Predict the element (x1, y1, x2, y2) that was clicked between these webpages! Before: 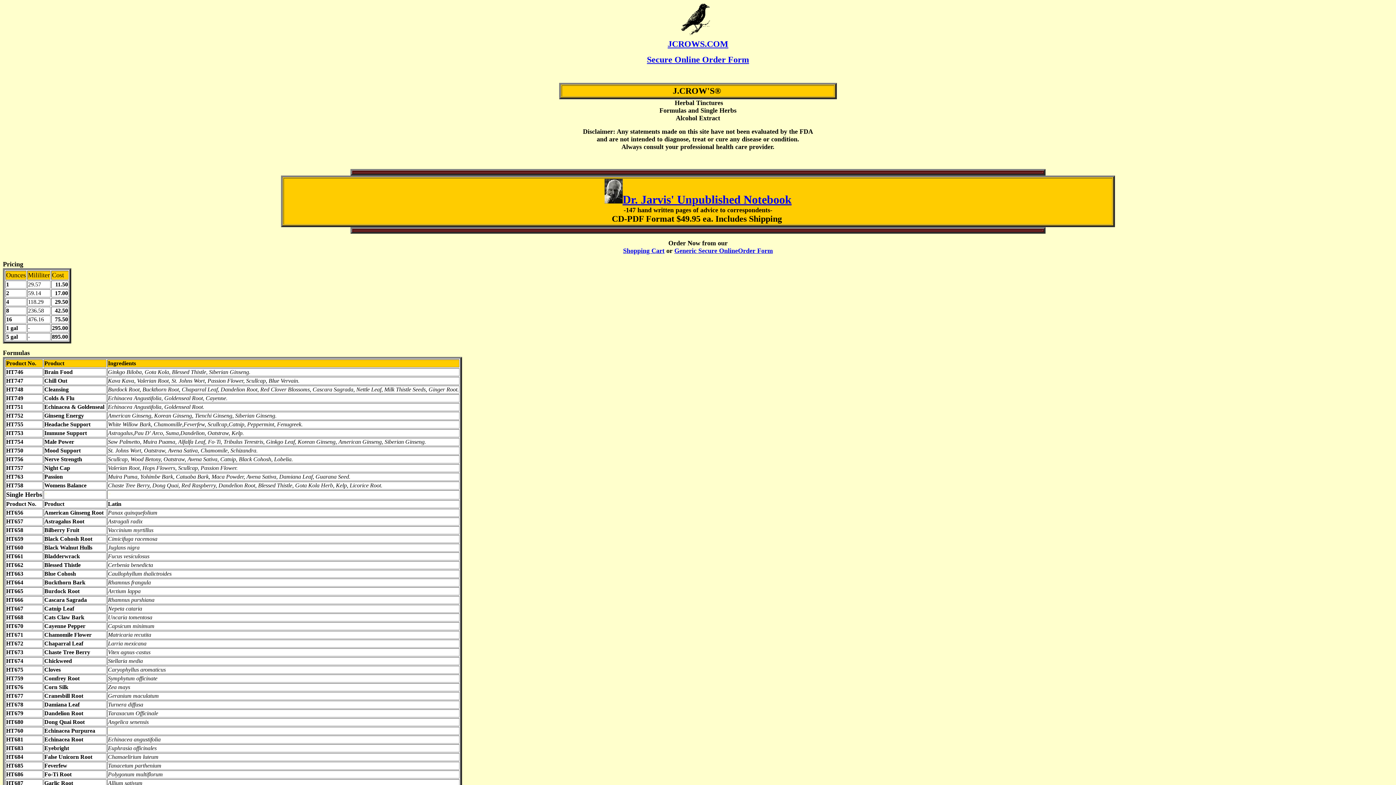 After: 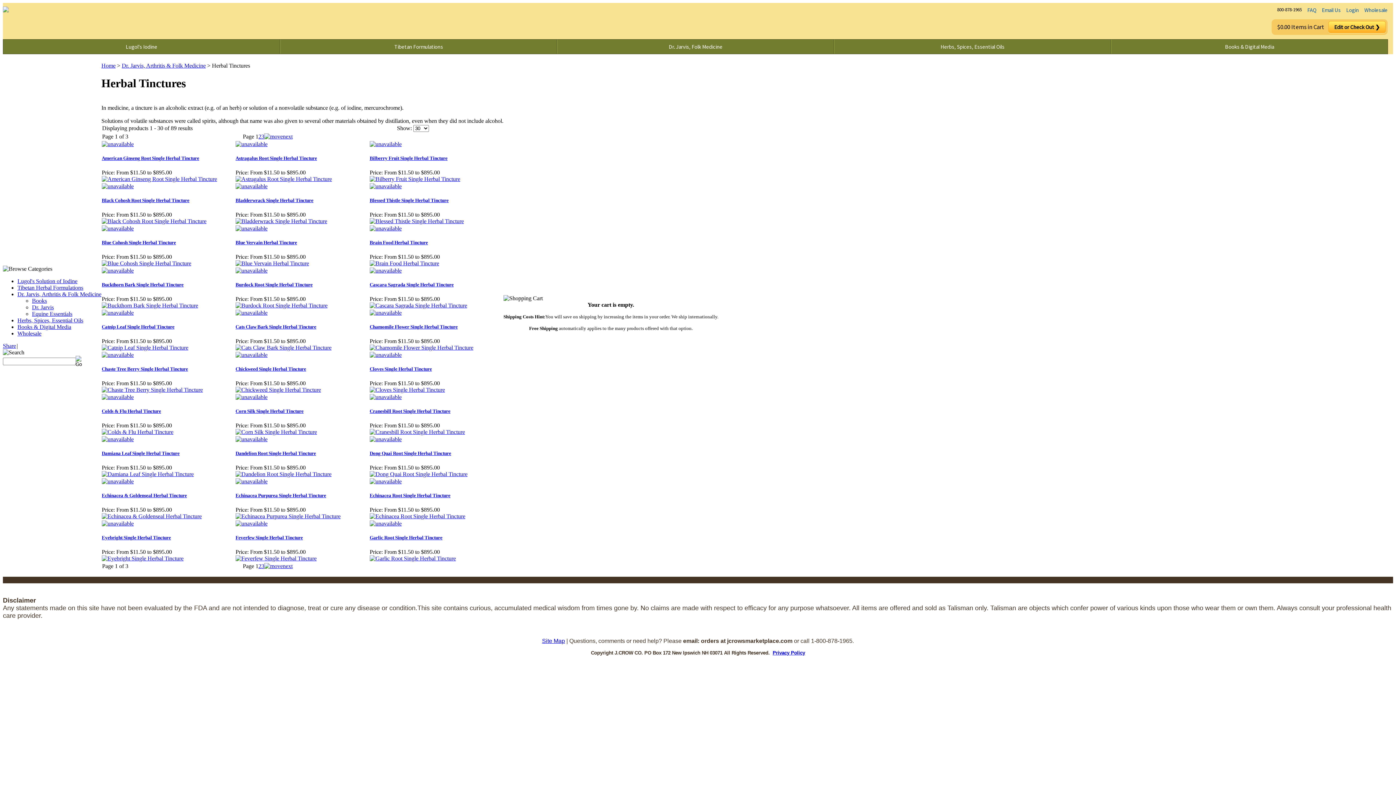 Action: bbox: (623, 247, 664, 254) label: Shopping Cart